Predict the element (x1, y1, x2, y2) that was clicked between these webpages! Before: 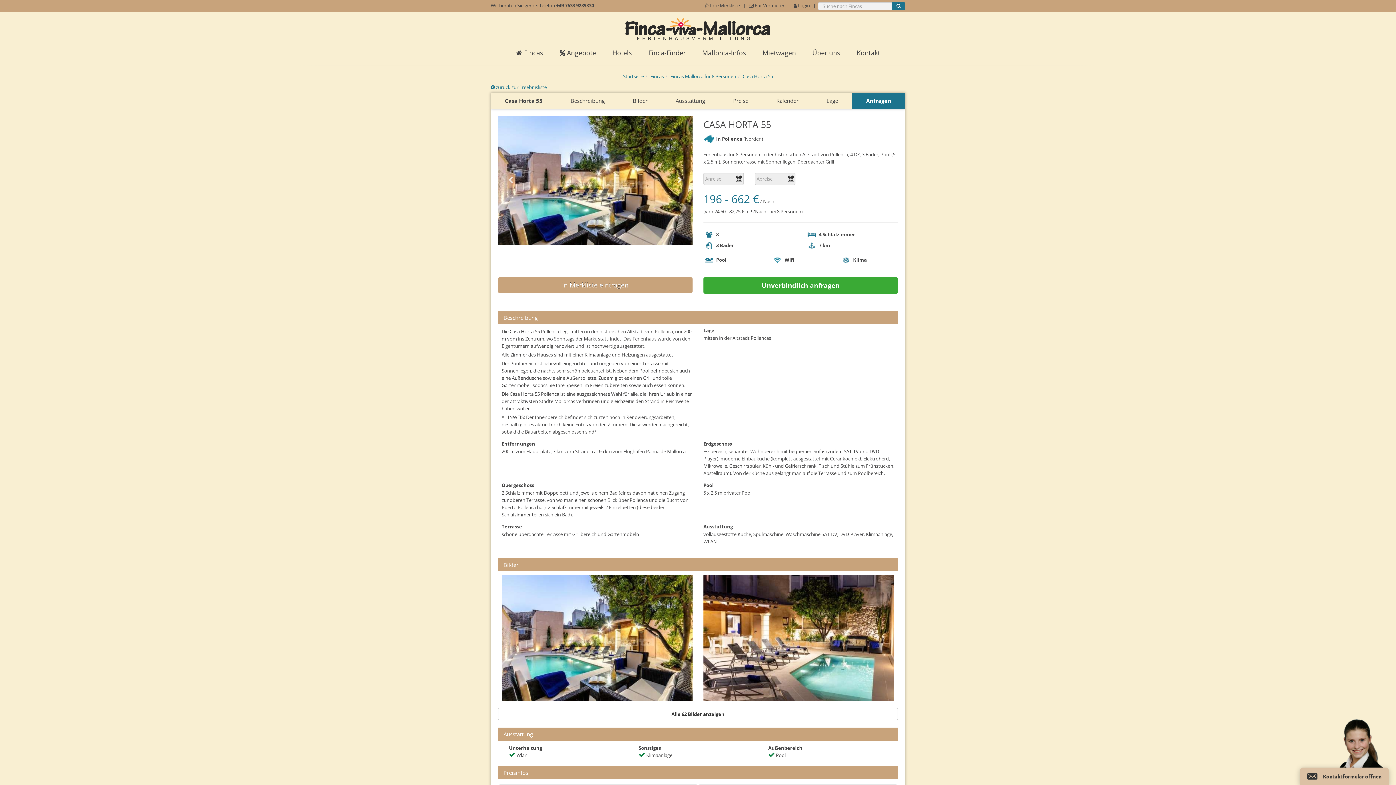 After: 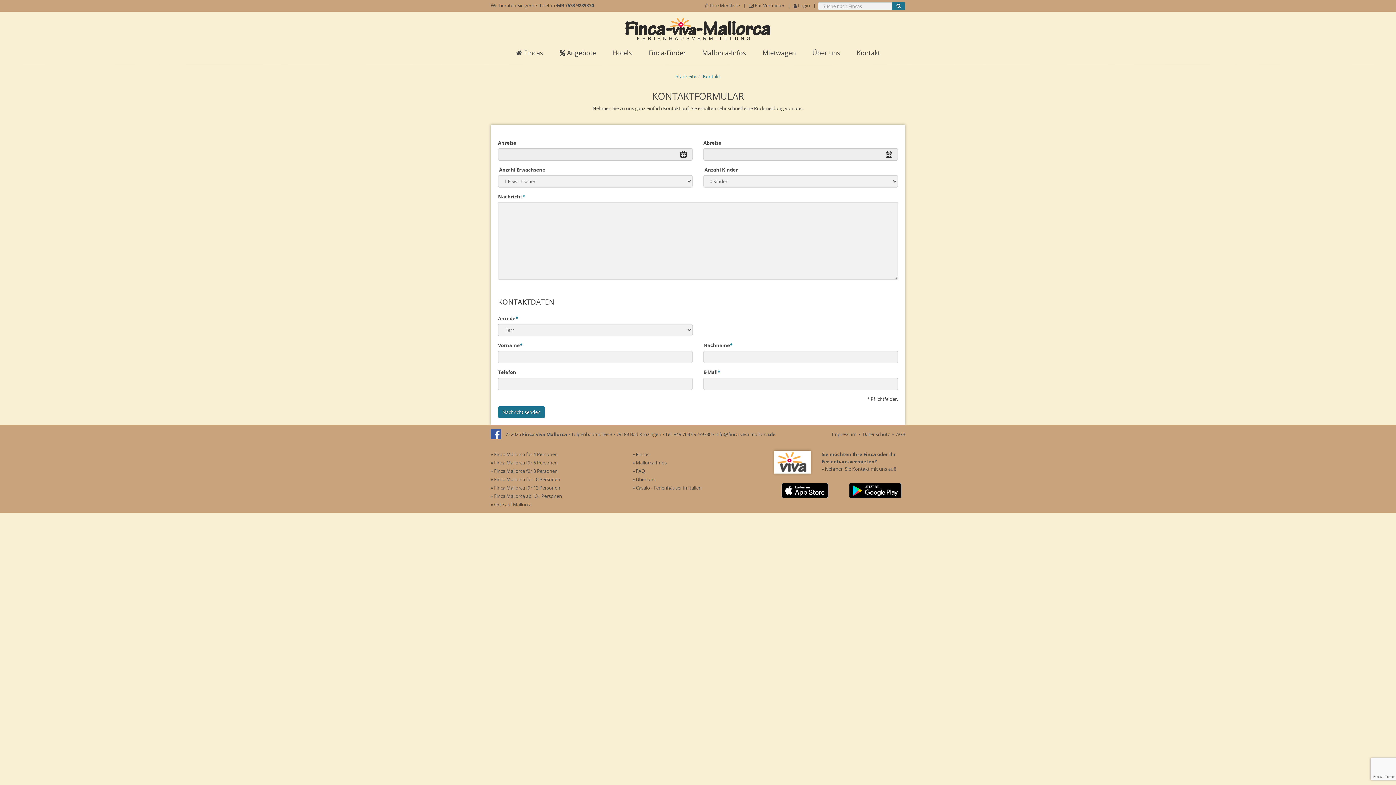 Action: label:  Kontaktformular öffnen bbox: (1300, 768, 1389, 785)